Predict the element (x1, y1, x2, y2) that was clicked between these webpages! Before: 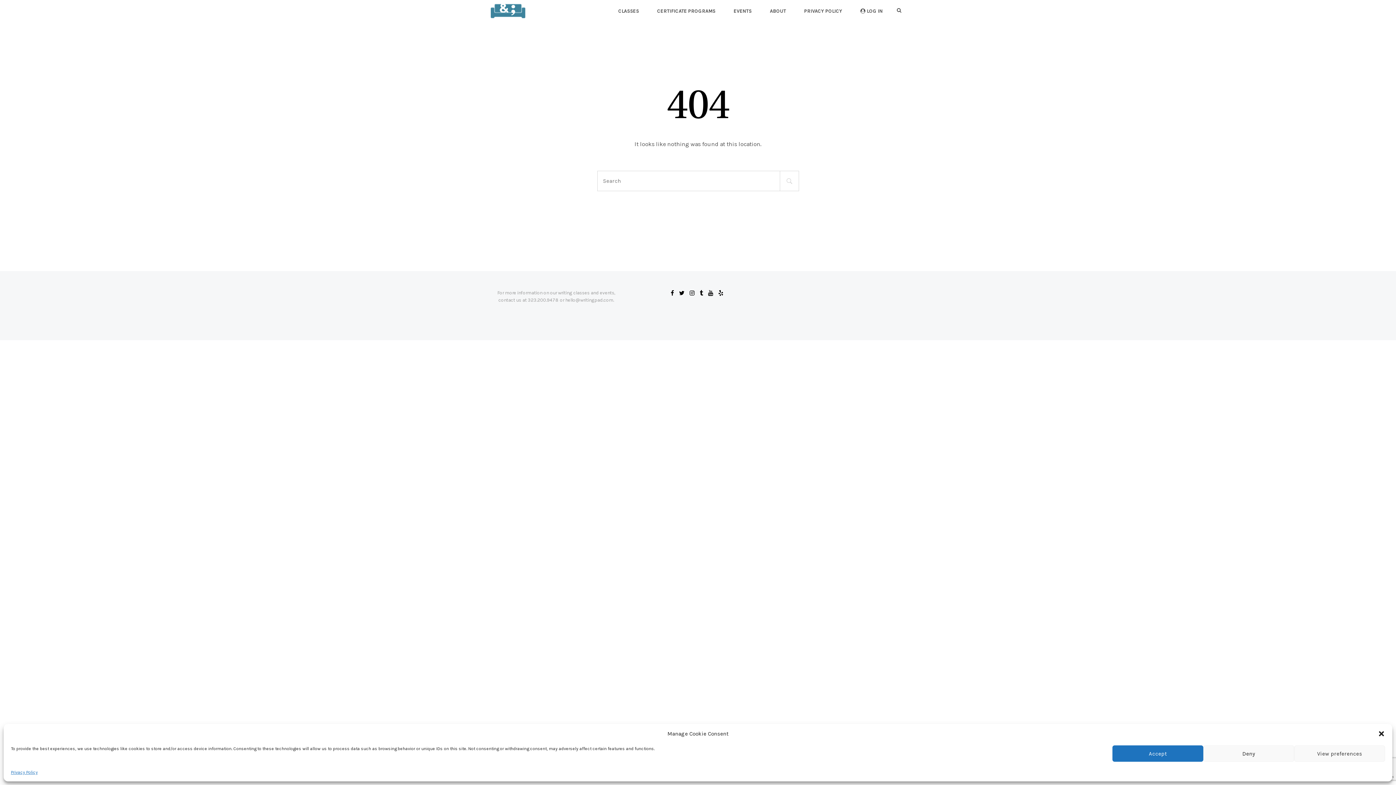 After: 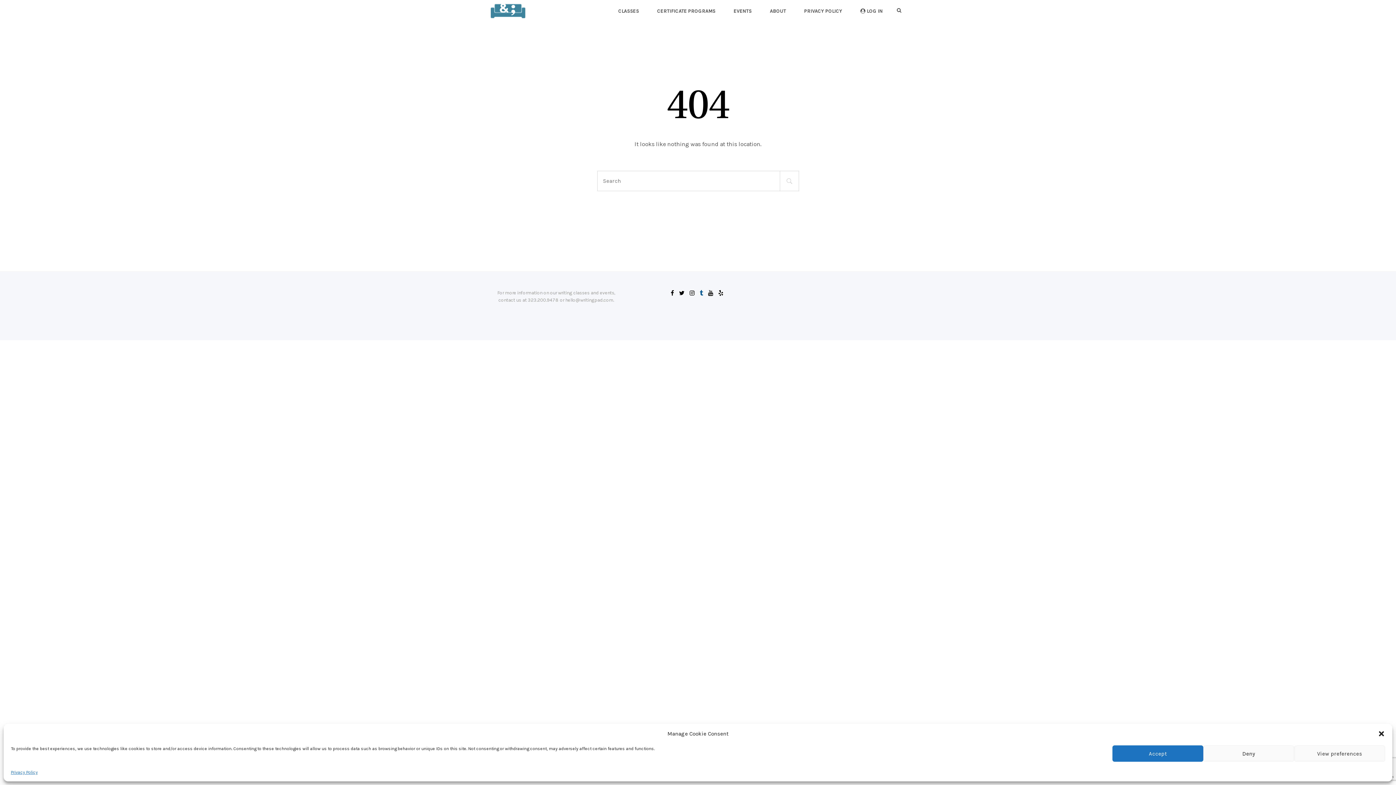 Action: bbox: (697, 287, 705, 298)